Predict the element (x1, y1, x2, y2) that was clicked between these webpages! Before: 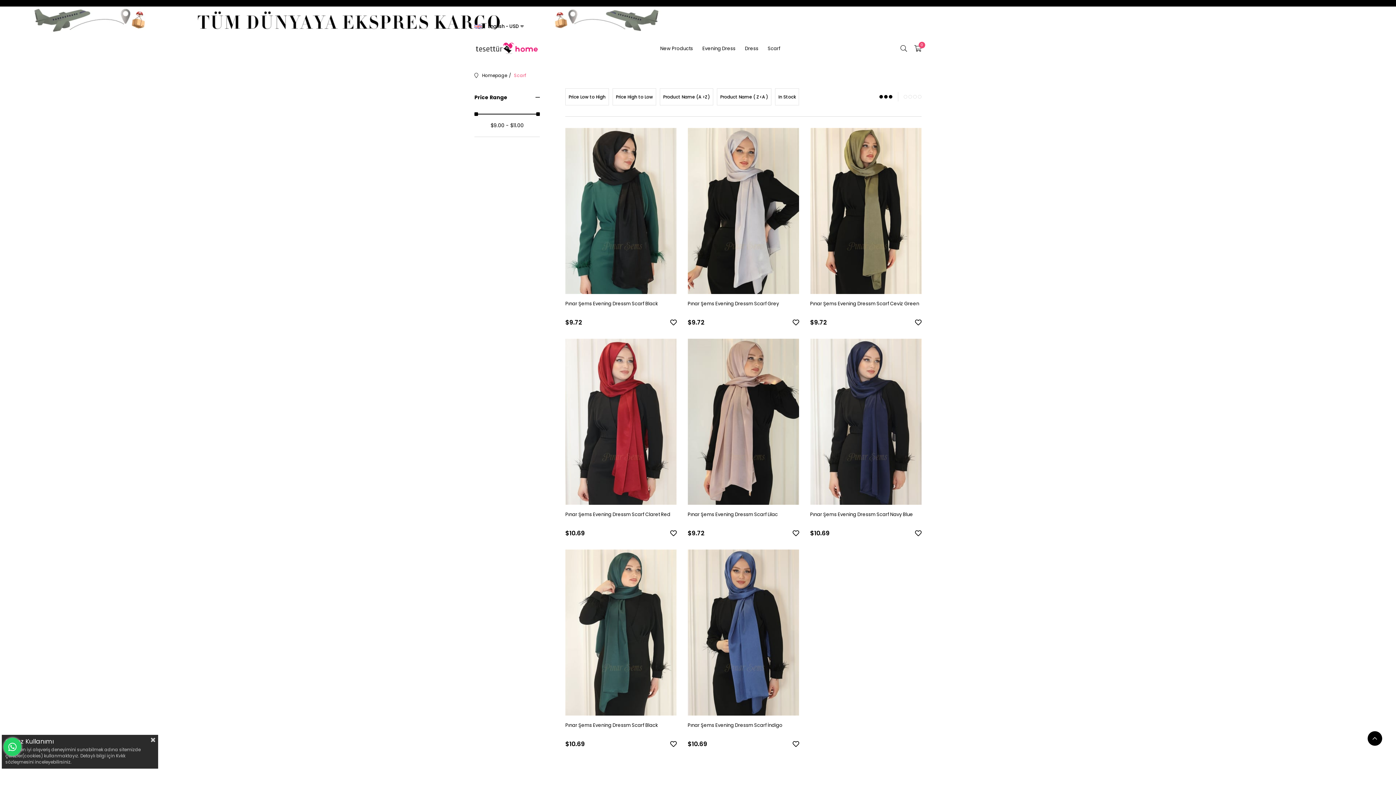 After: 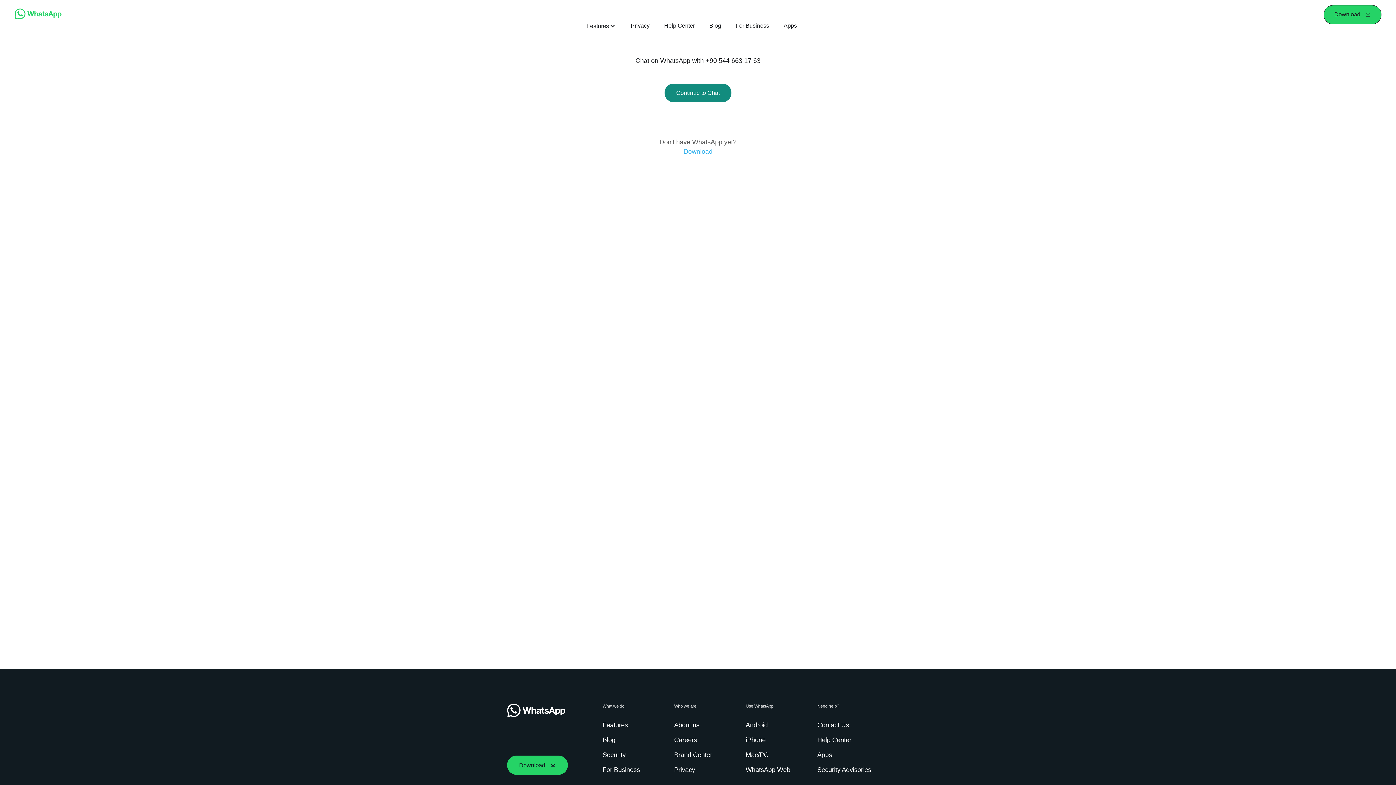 Action: bbox: (3, 738, 21, 756)